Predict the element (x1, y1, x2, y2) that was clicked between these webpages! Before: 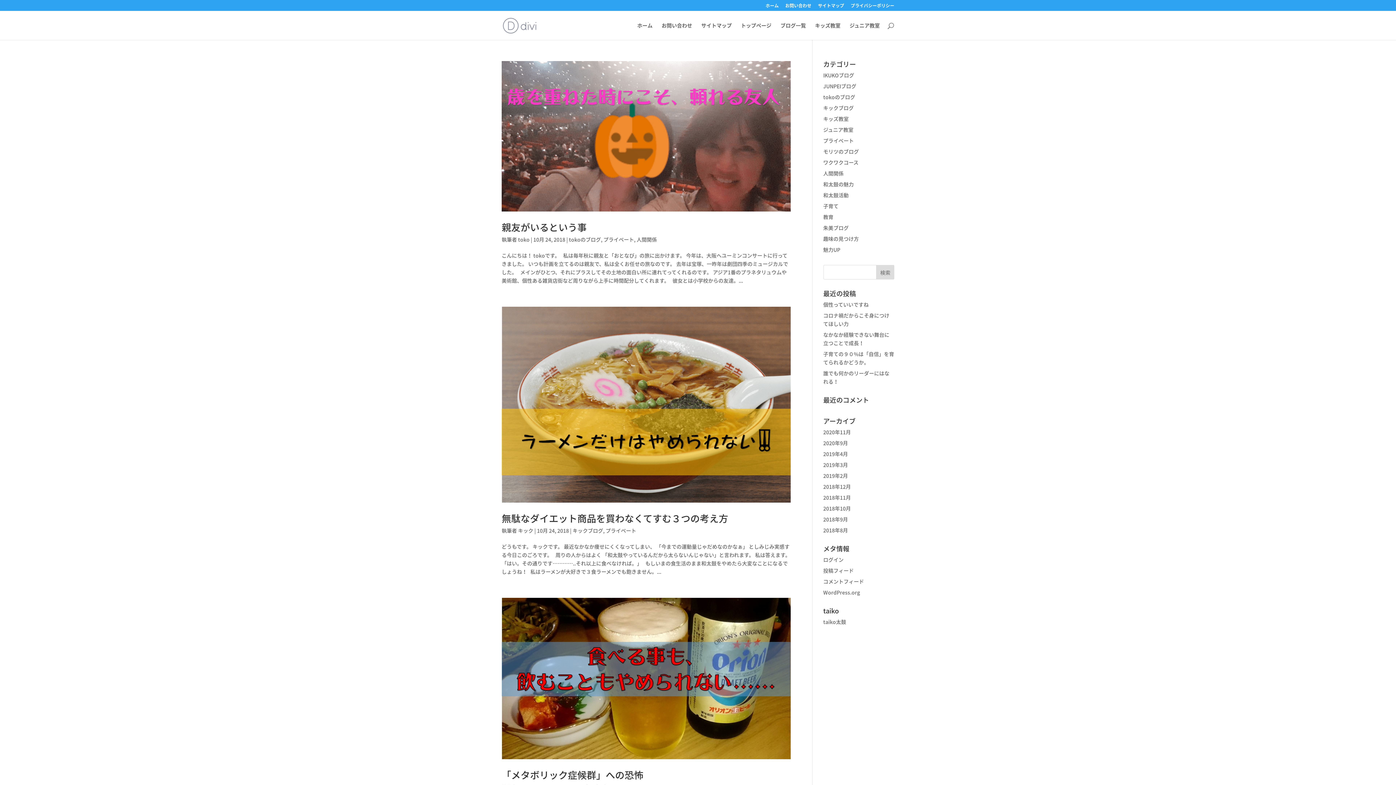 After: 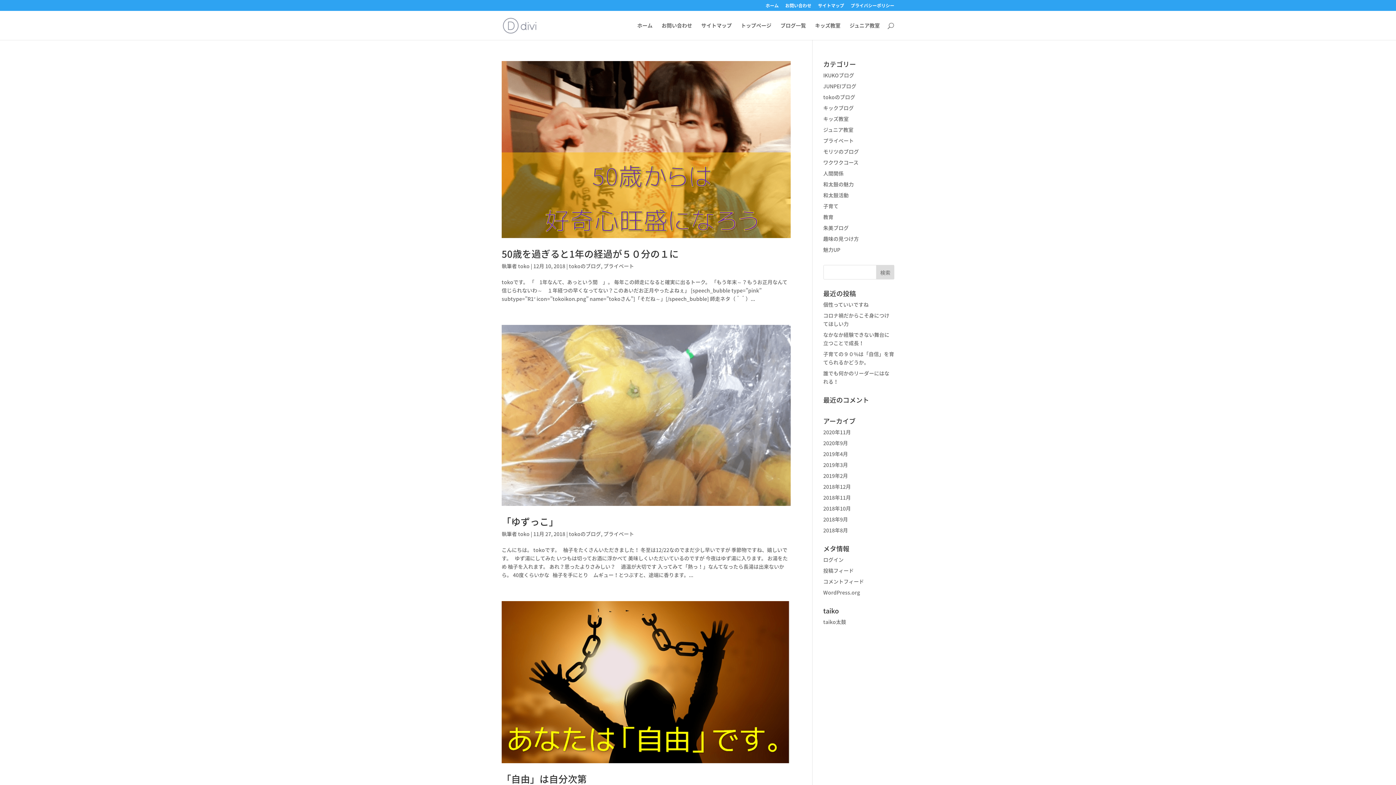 Action: bbox: (605, 527, 636, 534) label: プライベート